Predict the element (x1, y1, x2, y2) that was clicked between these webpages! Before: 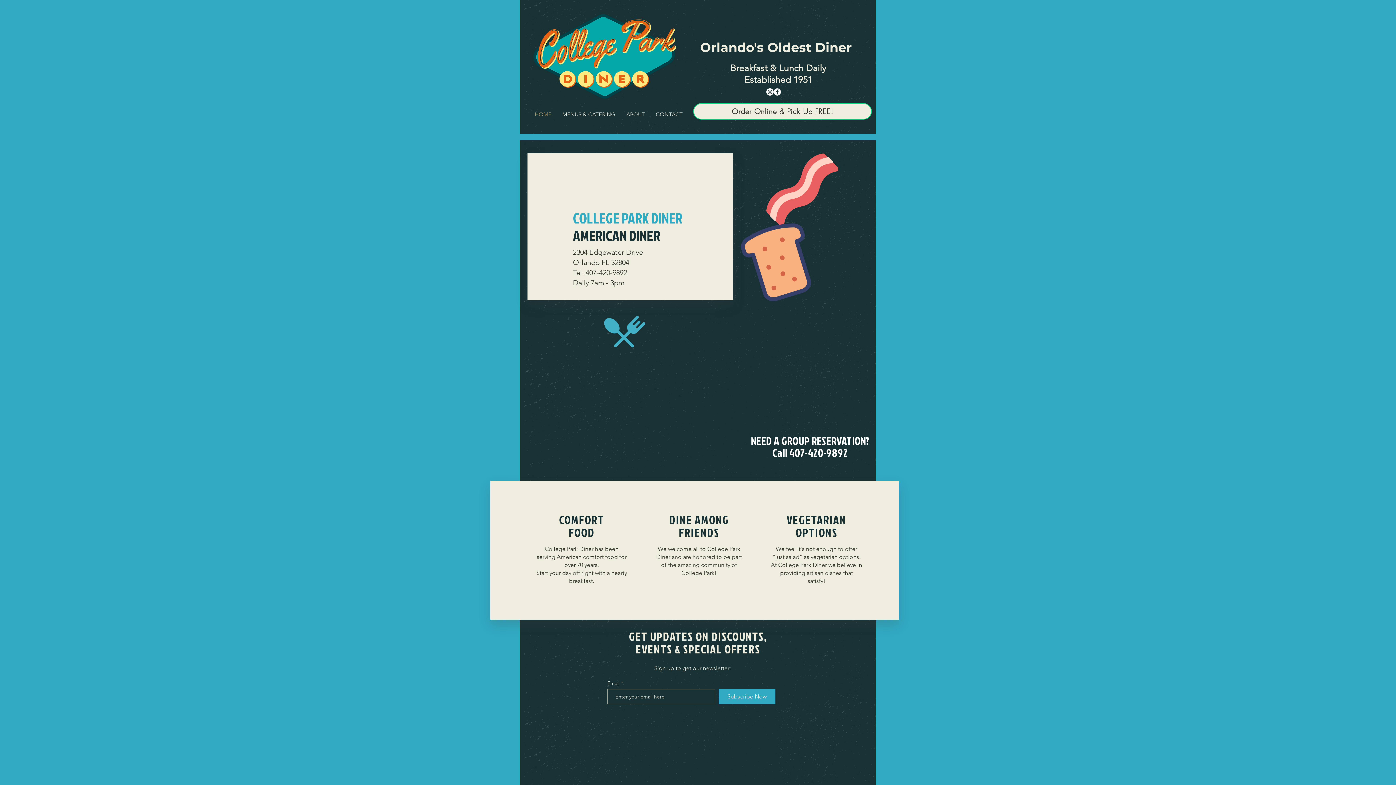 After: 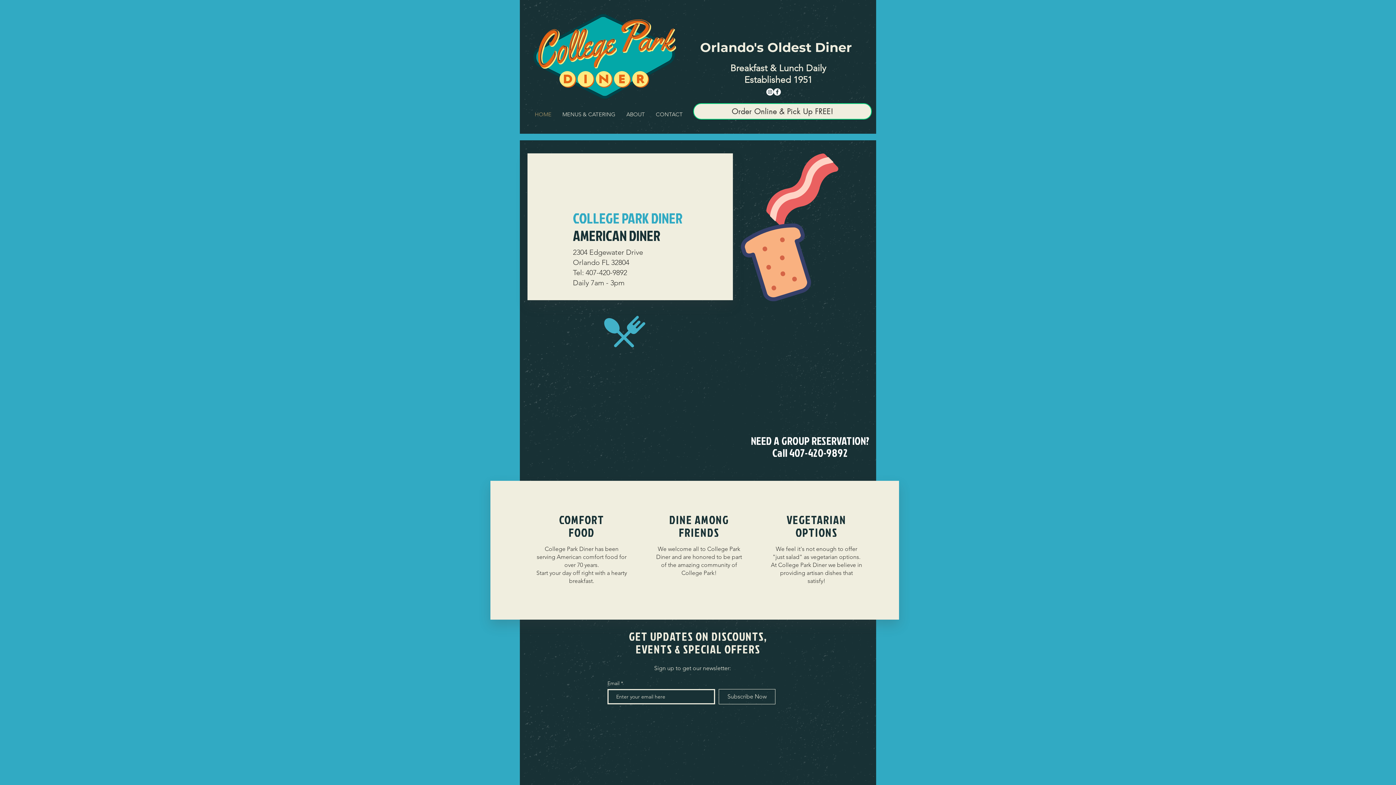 Action: bbox: (718, 689, 775, 704) label: Subscribe Now